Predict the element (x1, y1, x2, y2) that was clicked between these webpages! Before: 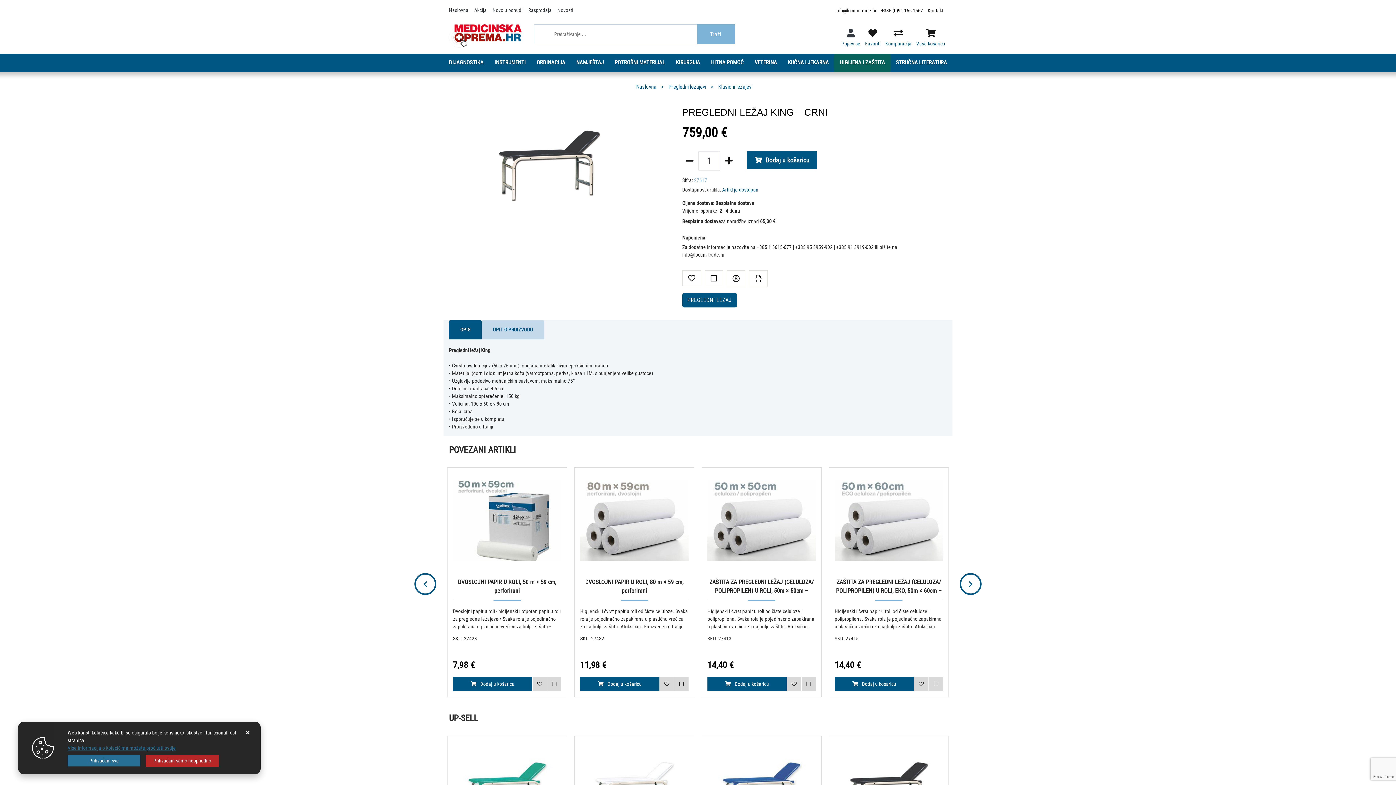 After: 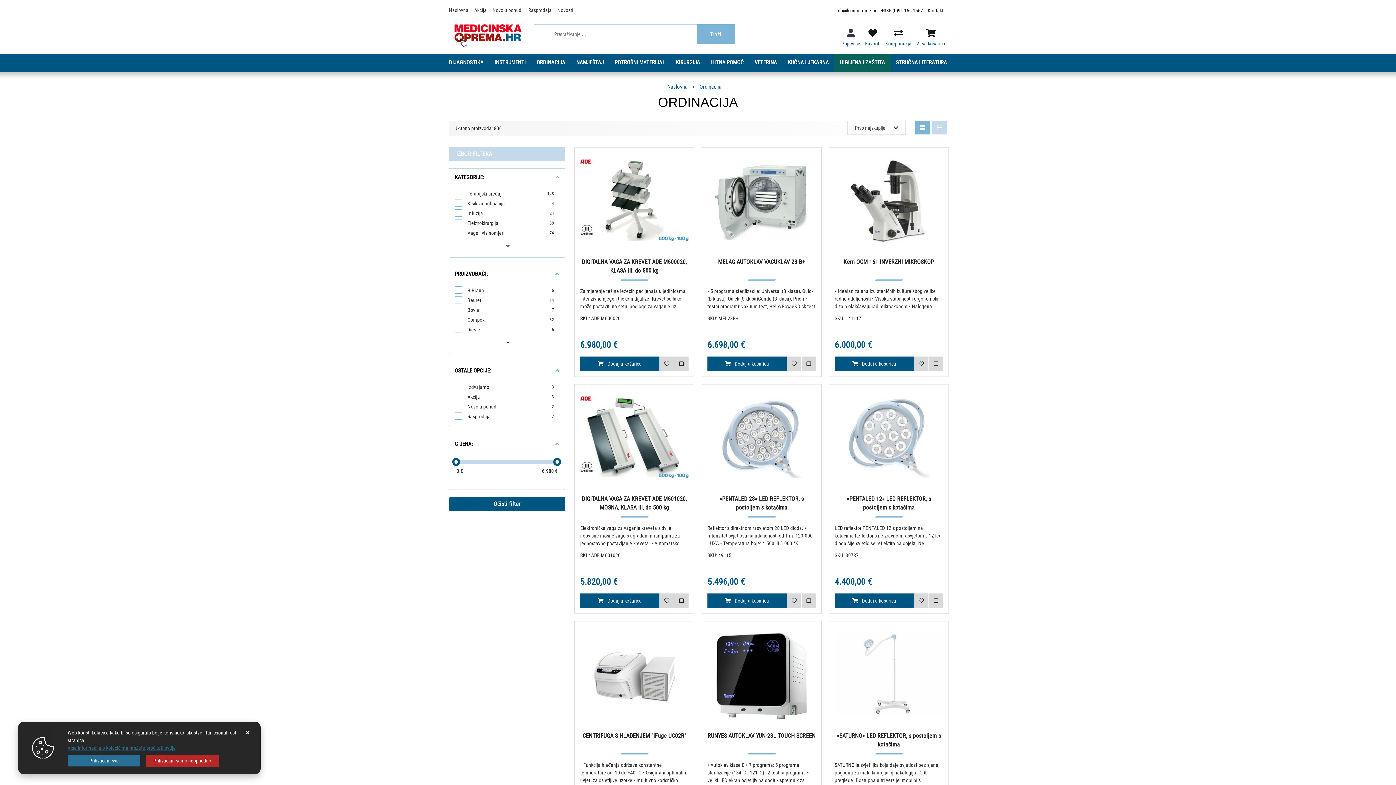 Action: label: ORDINACIJA bbox: (531, 53, 570, 72)